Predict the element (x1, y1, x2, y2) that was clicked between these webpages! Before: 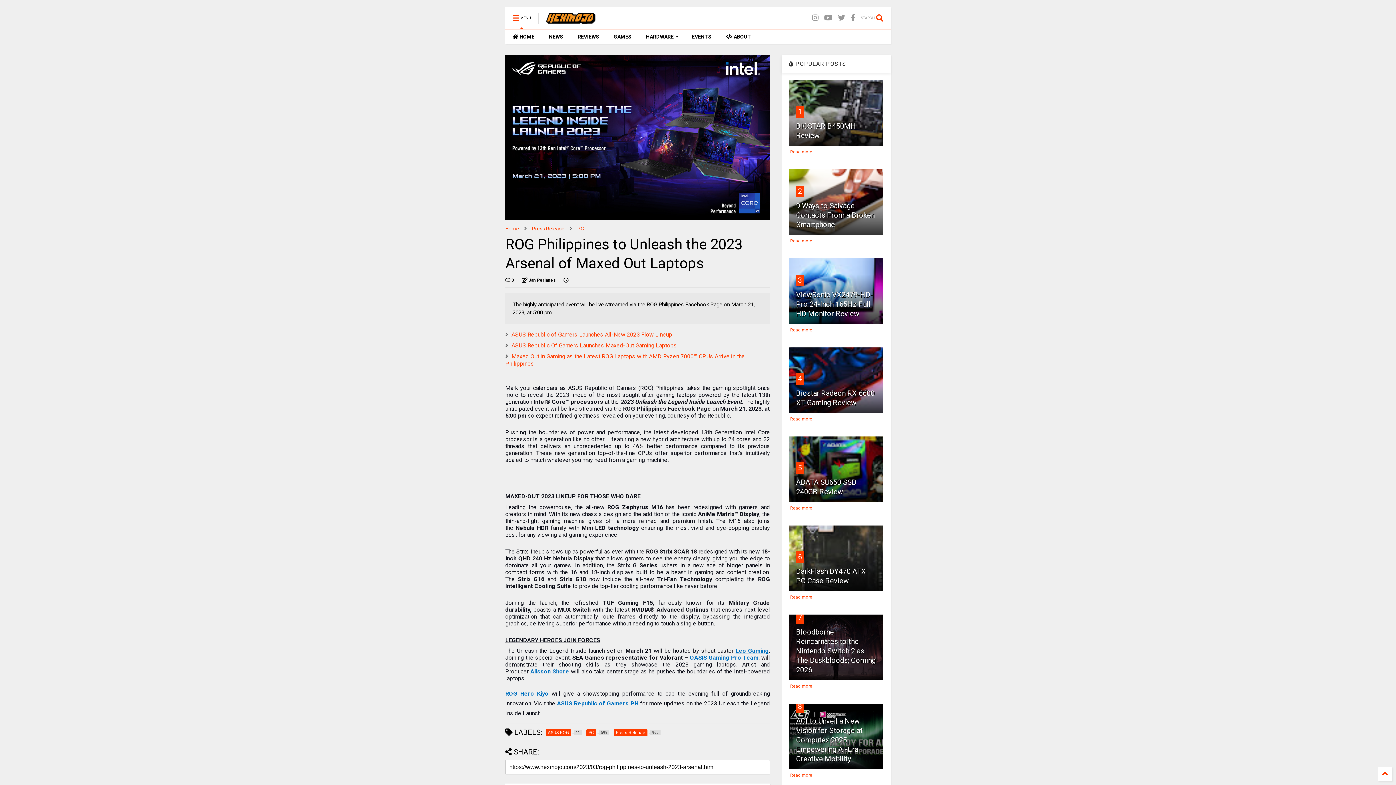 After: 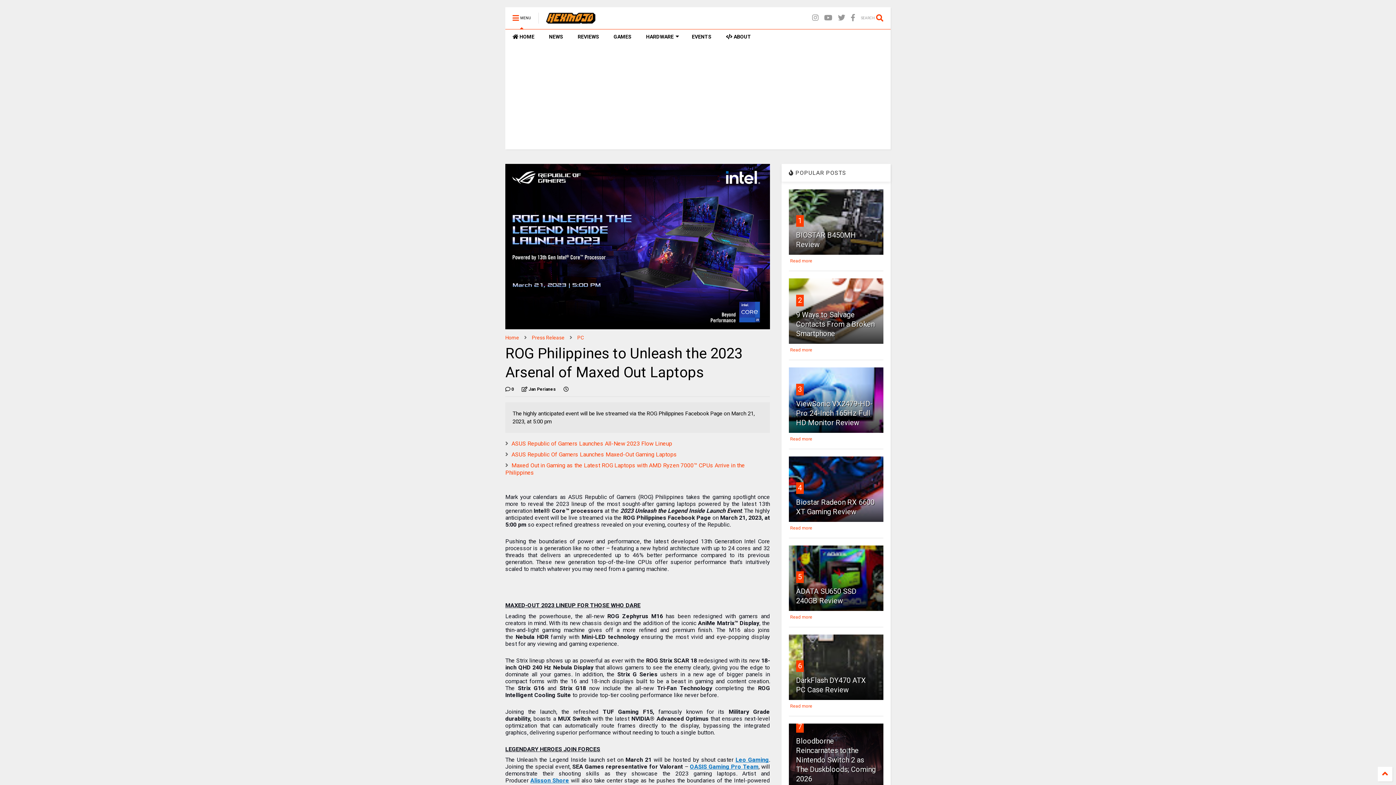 Action: bbox: (563, 276, 568, 284)